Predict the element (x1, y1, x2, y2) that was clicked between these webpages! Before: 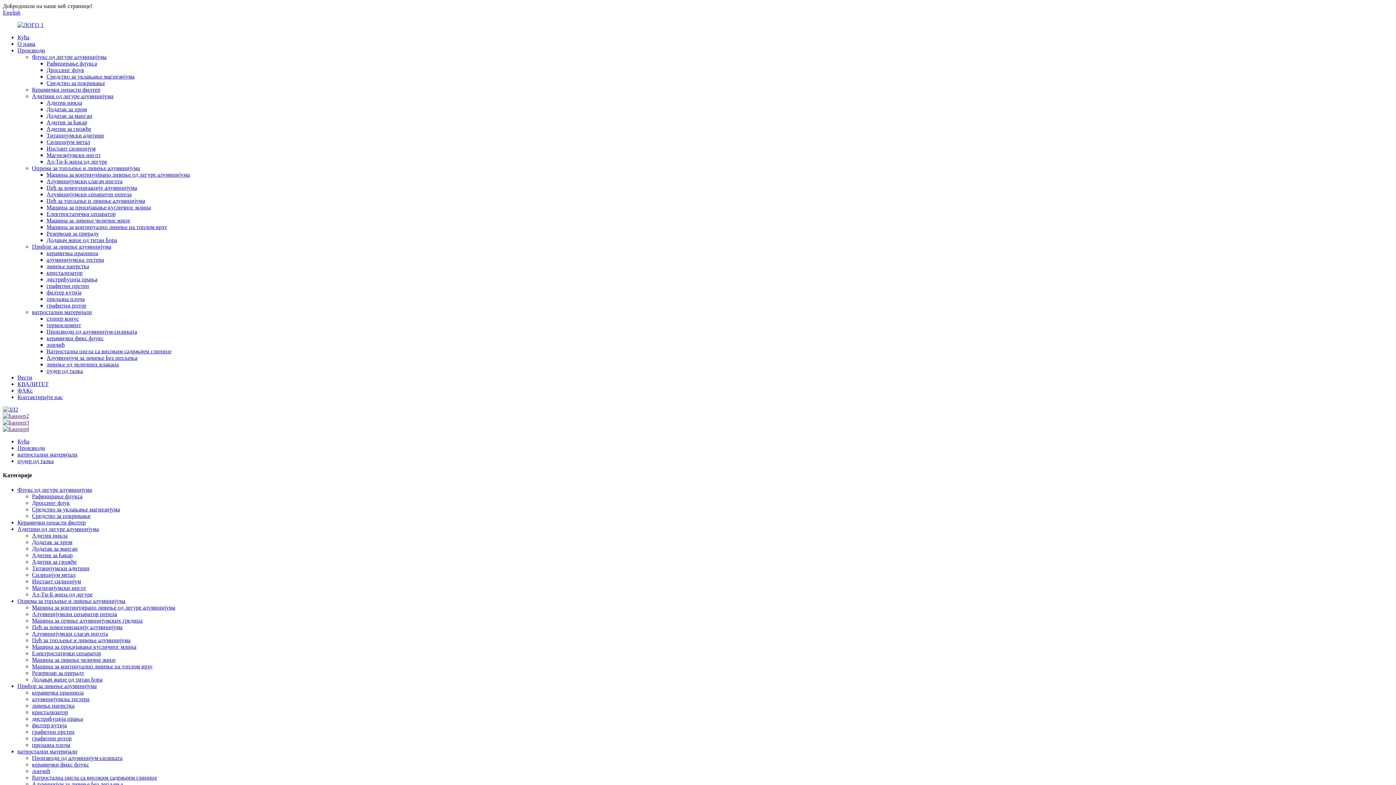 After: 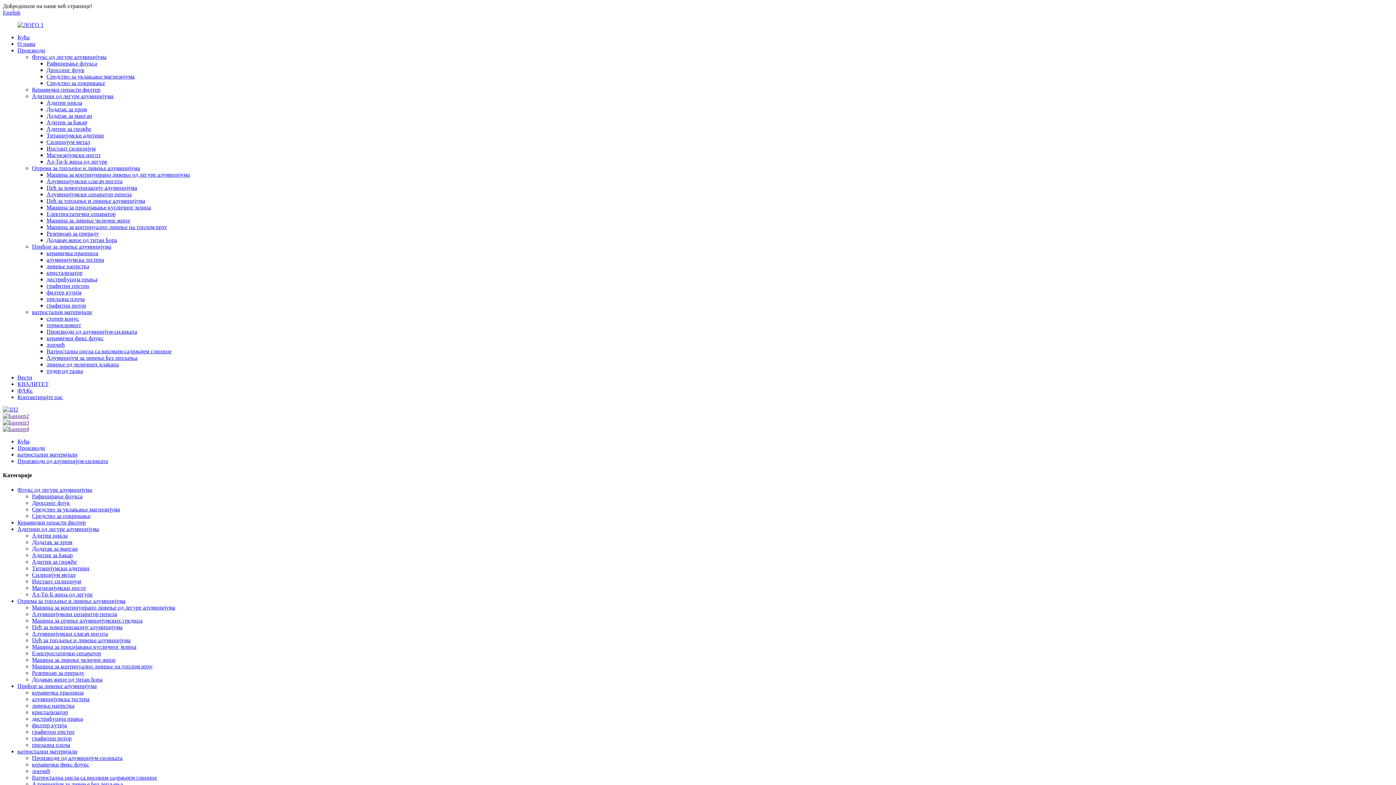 Action: bbox: (32, 755, 122, 761) label: Производи од алуминијум-силиката